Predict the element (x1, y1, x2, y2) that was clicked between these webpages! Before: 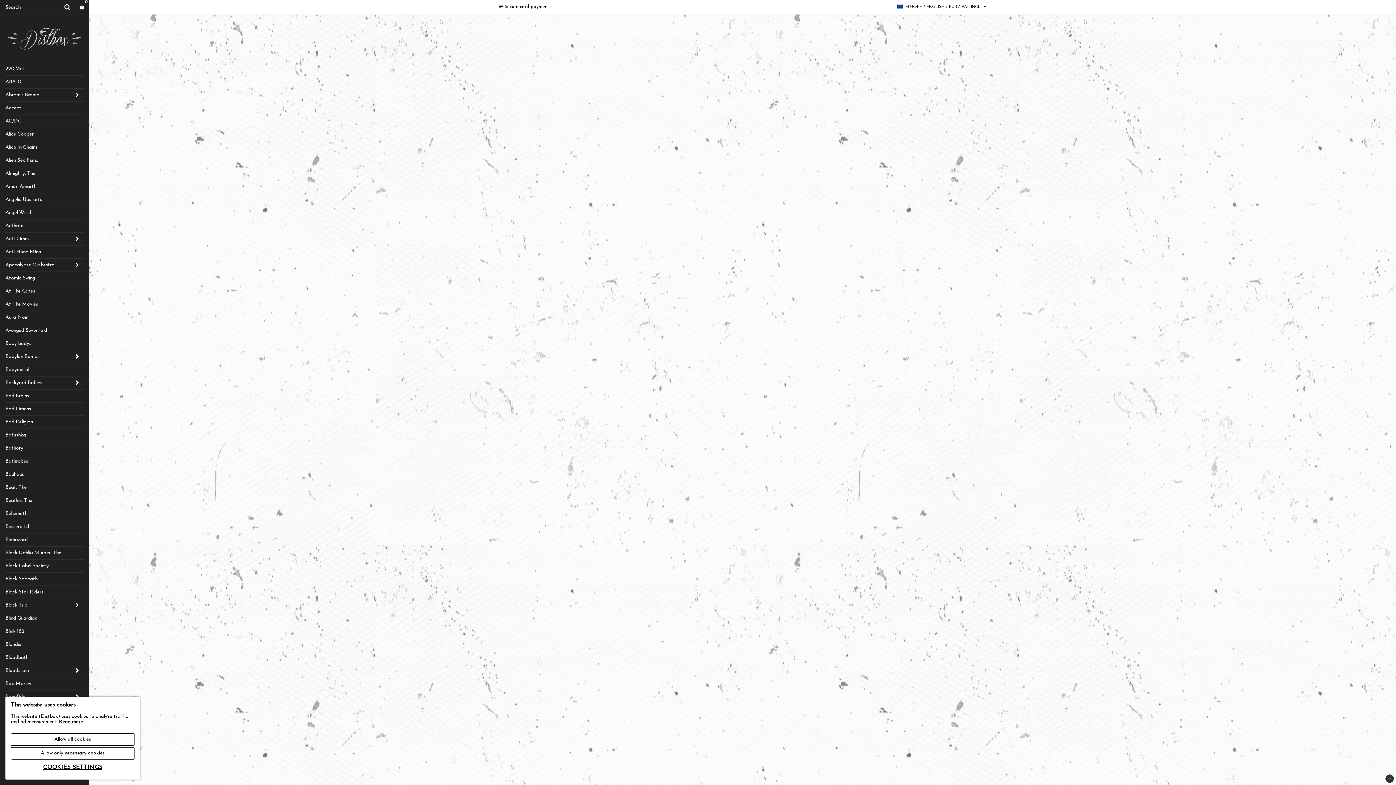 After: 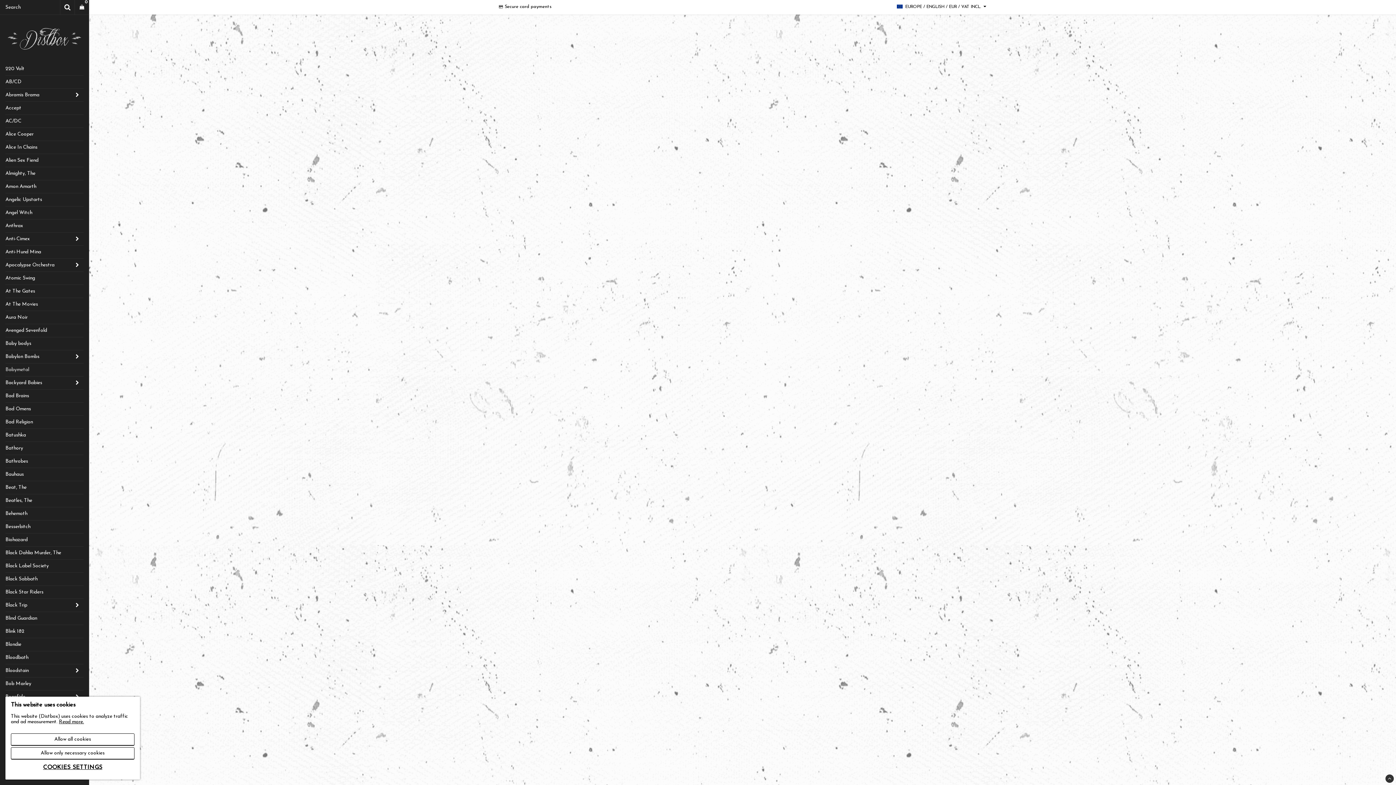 Action: label: Babymetal bbox: (5, 363, 83, 376)